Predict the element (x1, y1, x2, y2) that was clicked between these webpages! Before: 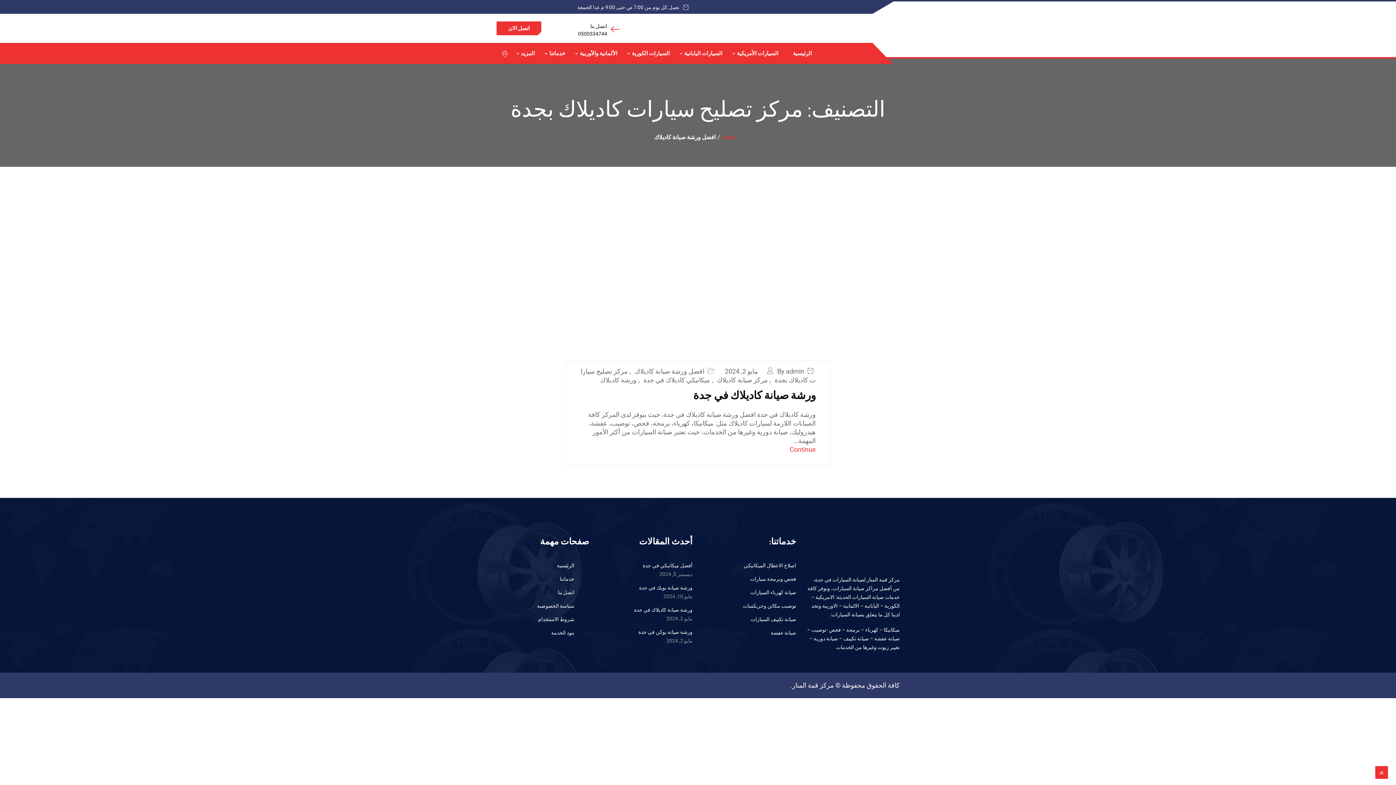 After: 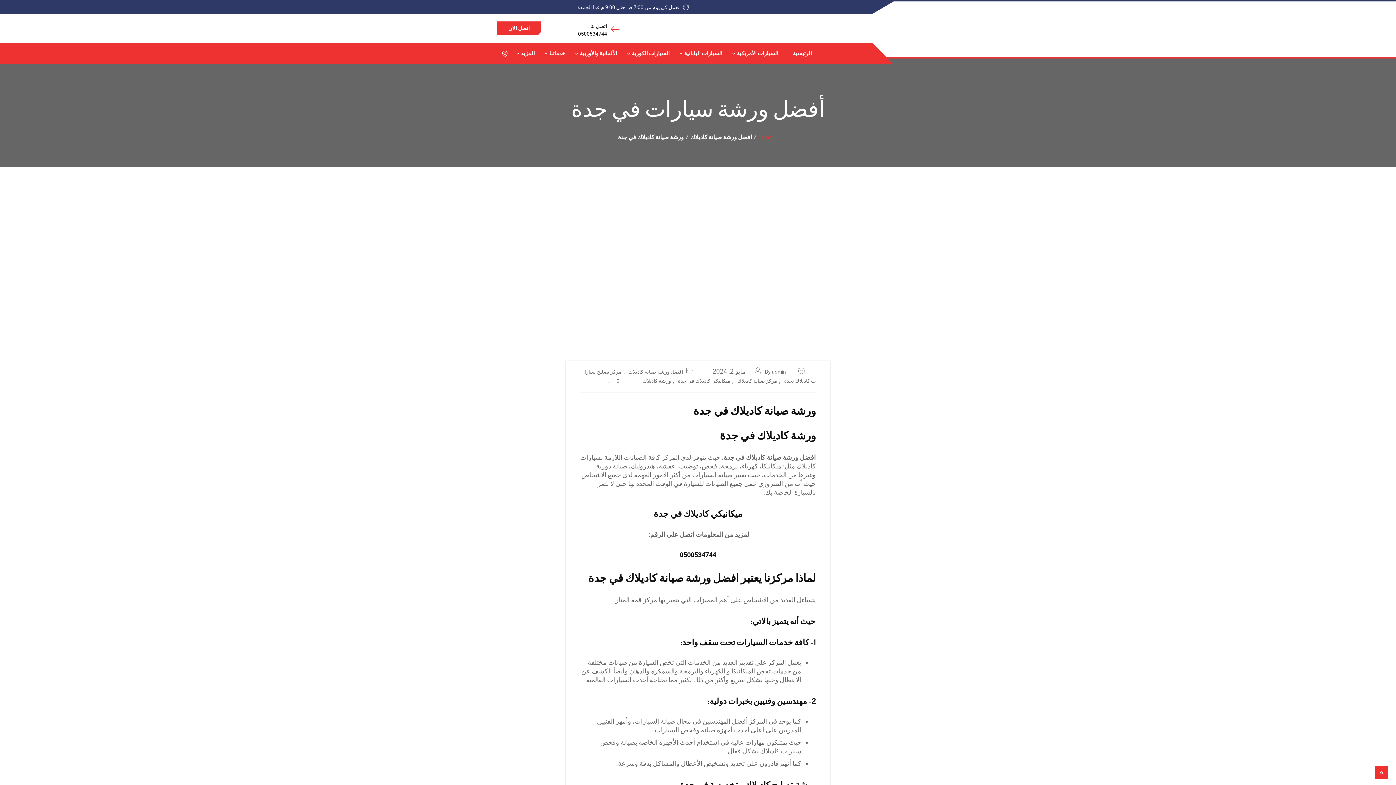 Action: bbox: (565, 273, 830, 281)